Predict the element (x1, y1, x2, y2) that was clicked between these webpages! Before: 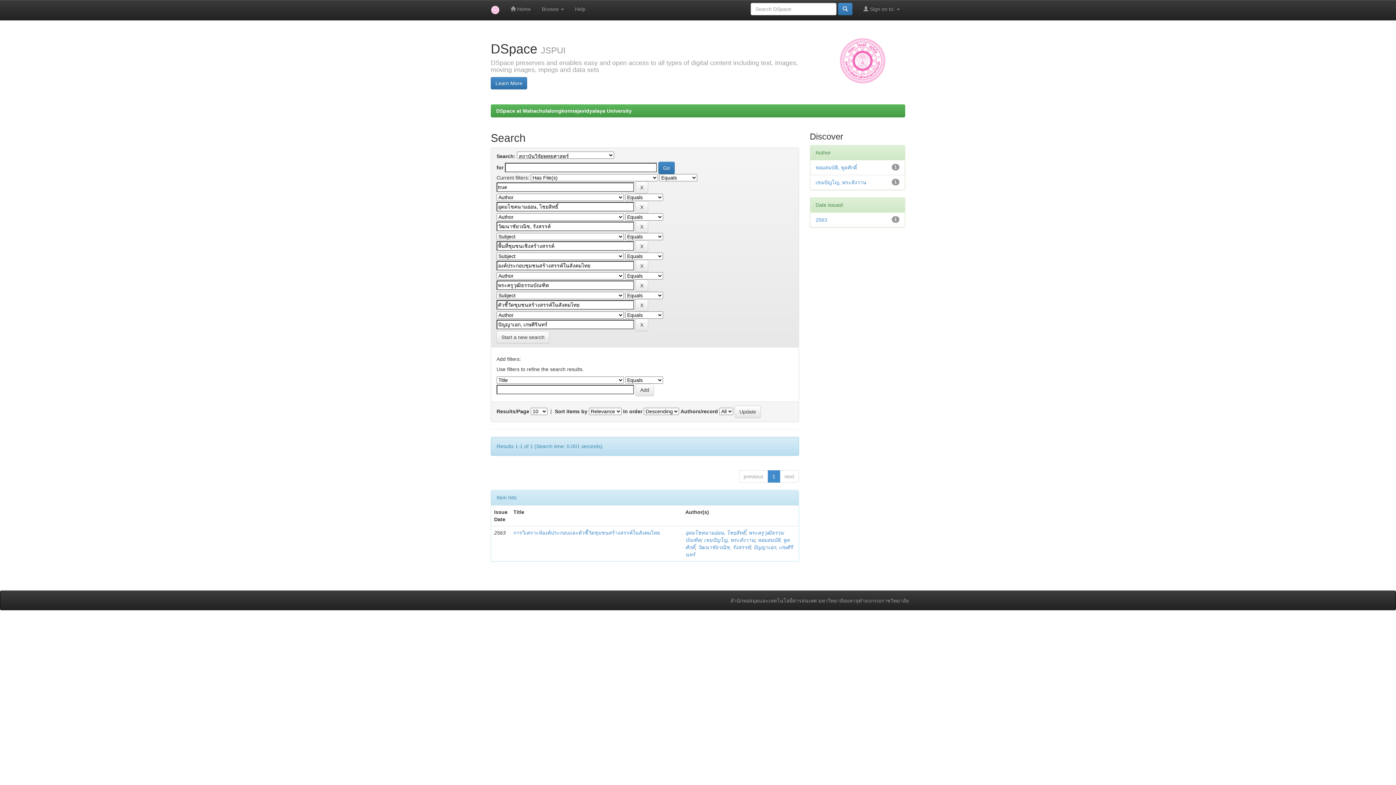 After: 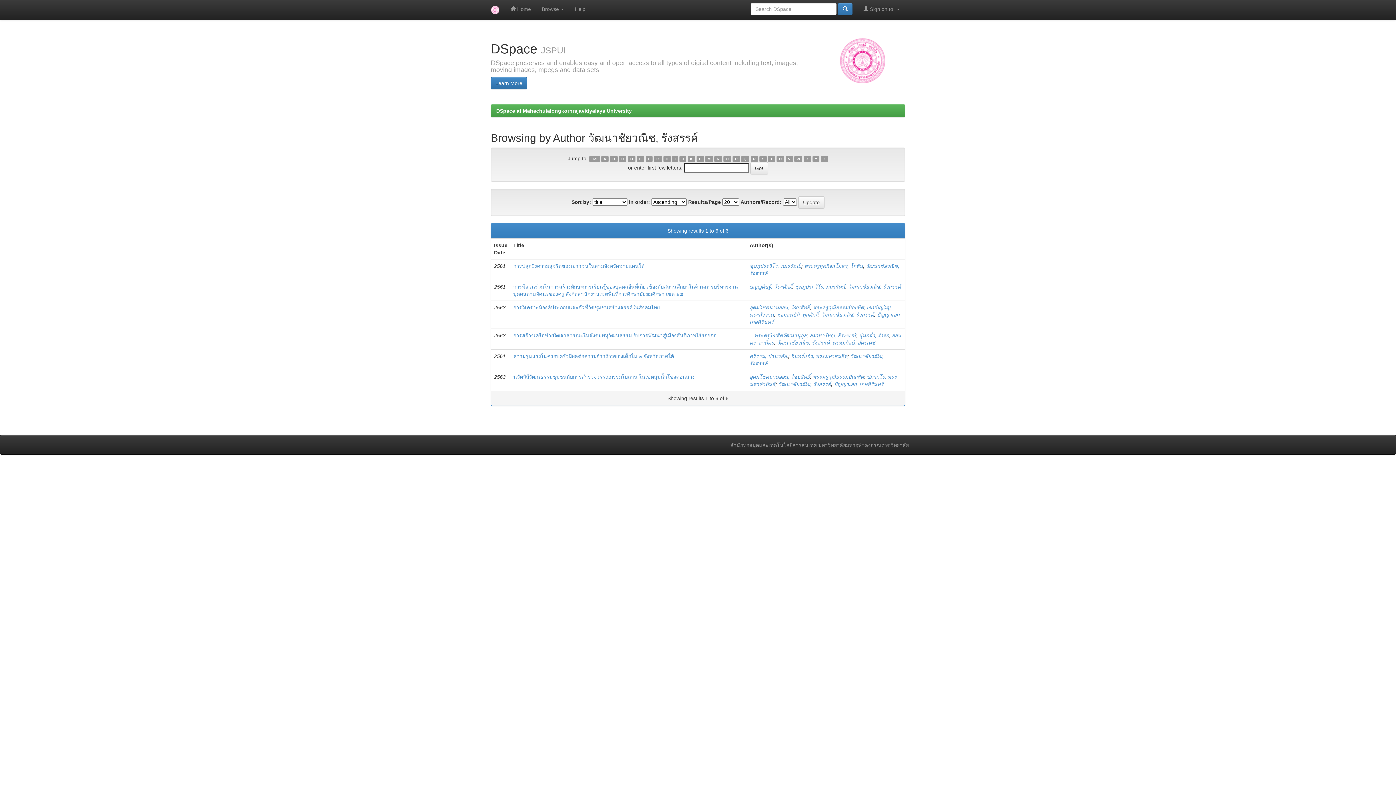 Action: bbox: (697, 544, 750, 550) label: วัฒนาชัยวณิช, รังสรรค์